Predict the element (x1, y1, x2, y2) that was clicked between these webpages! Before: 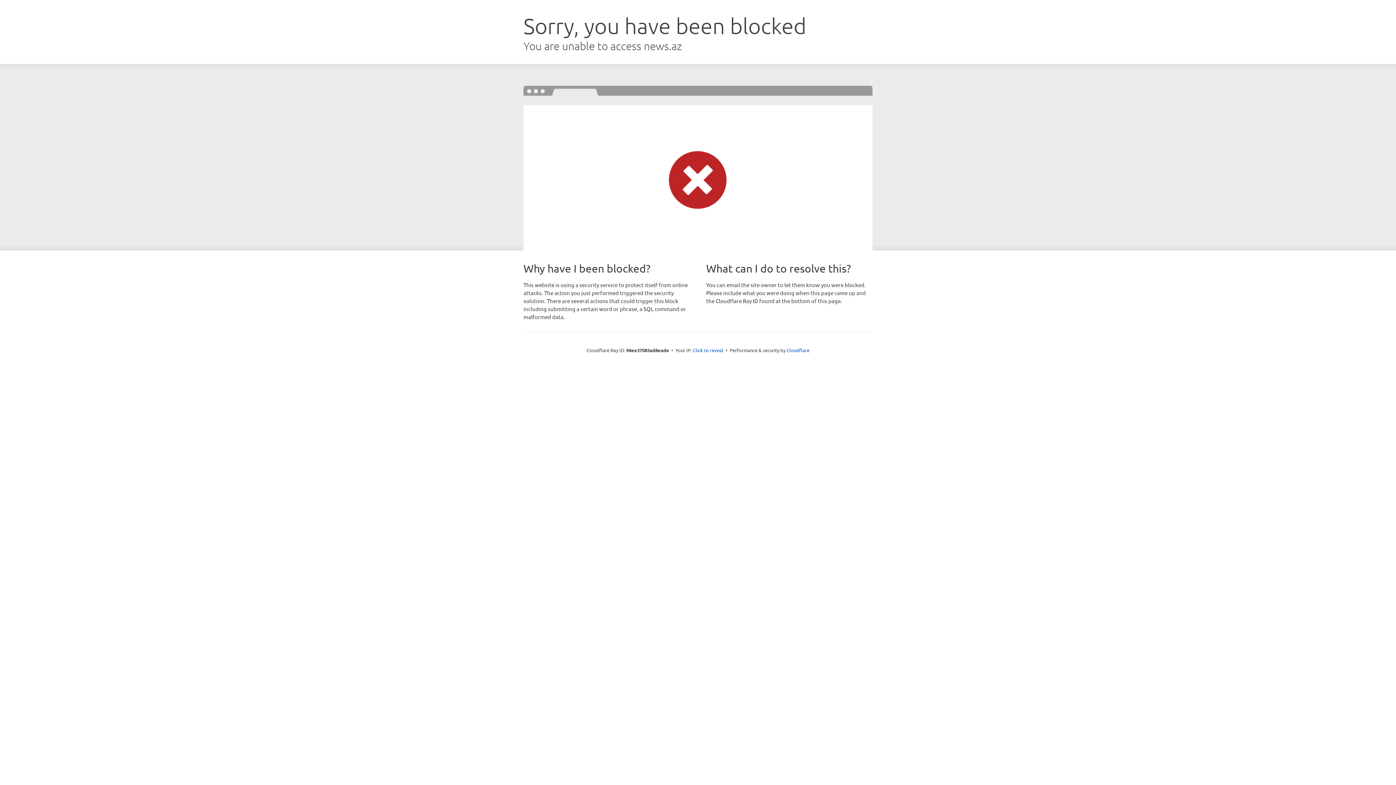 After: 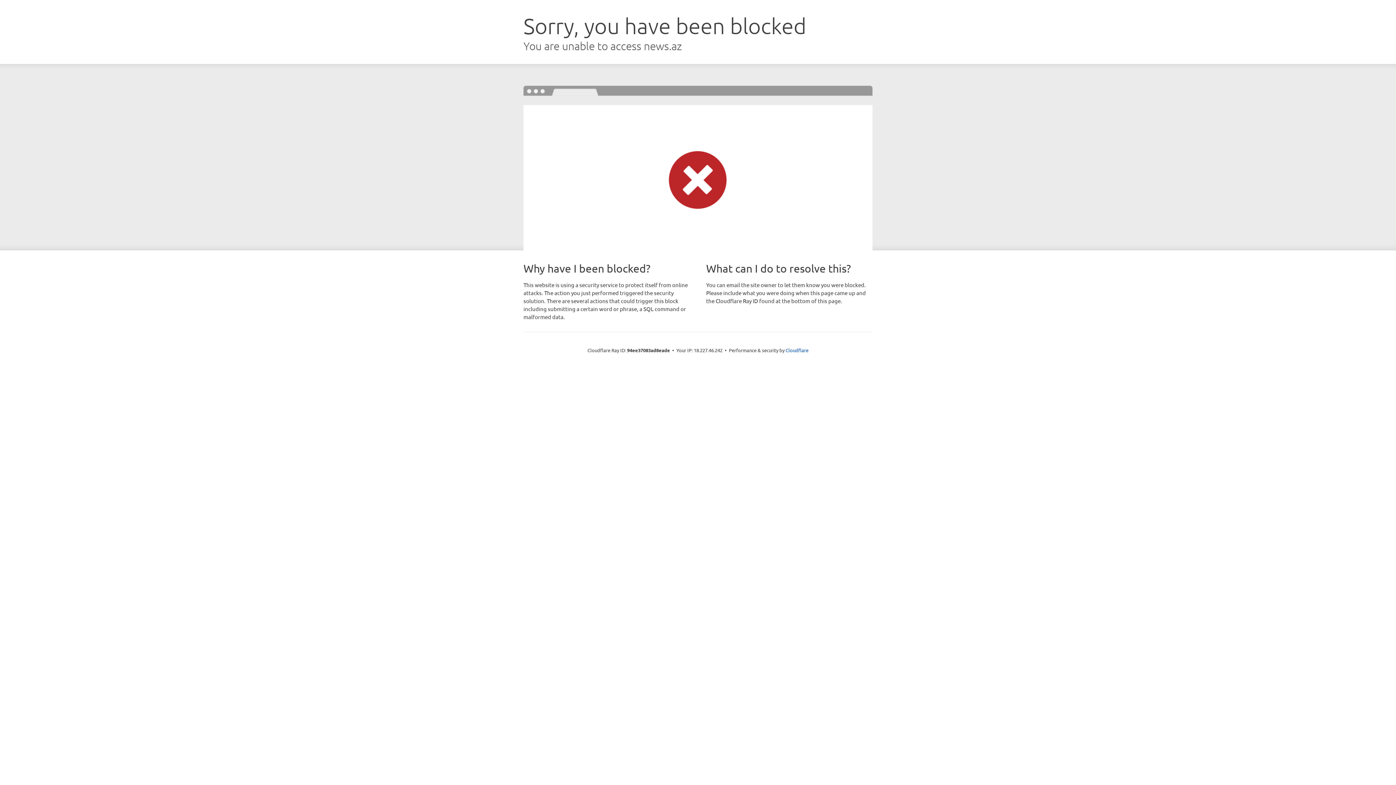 Action: bbox: (693, 346, 723, 353) label: Click to reveal